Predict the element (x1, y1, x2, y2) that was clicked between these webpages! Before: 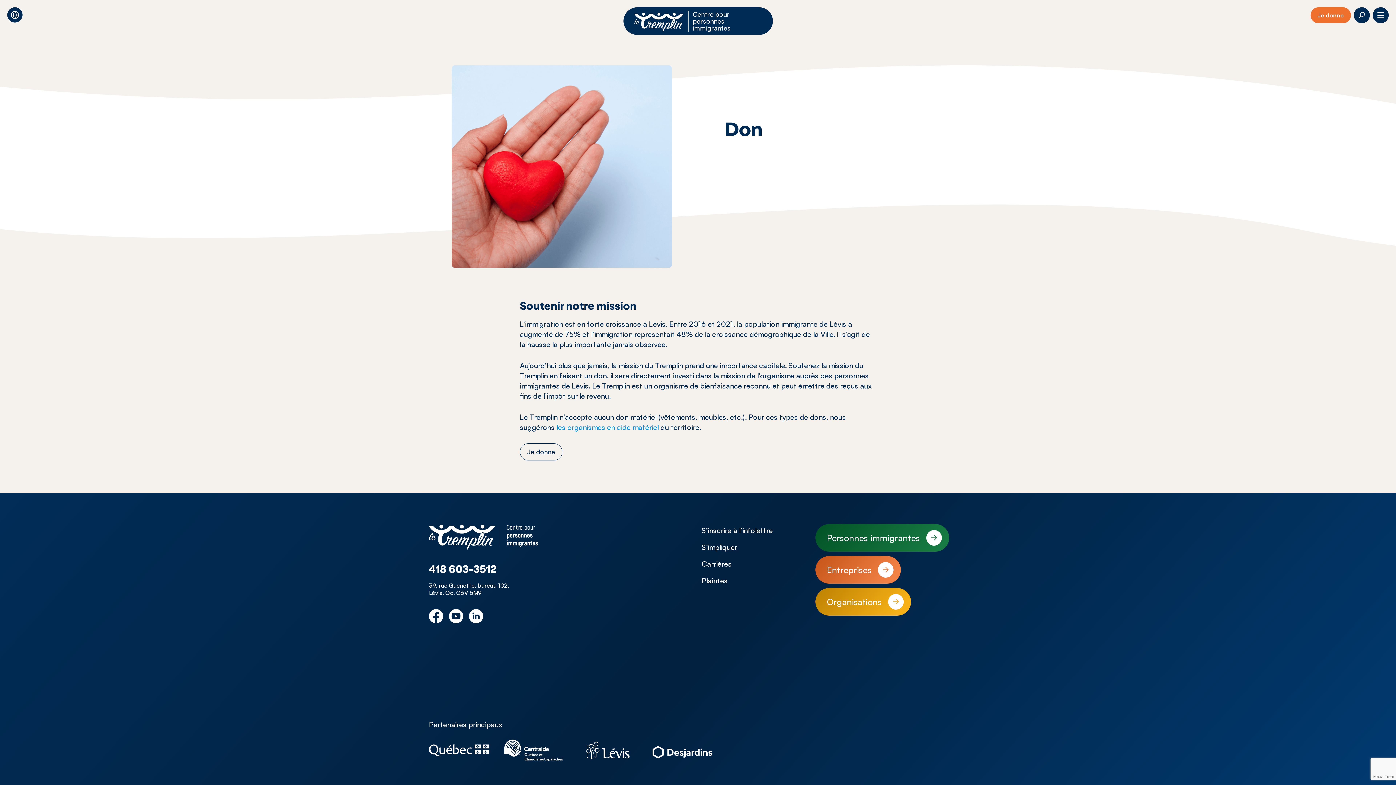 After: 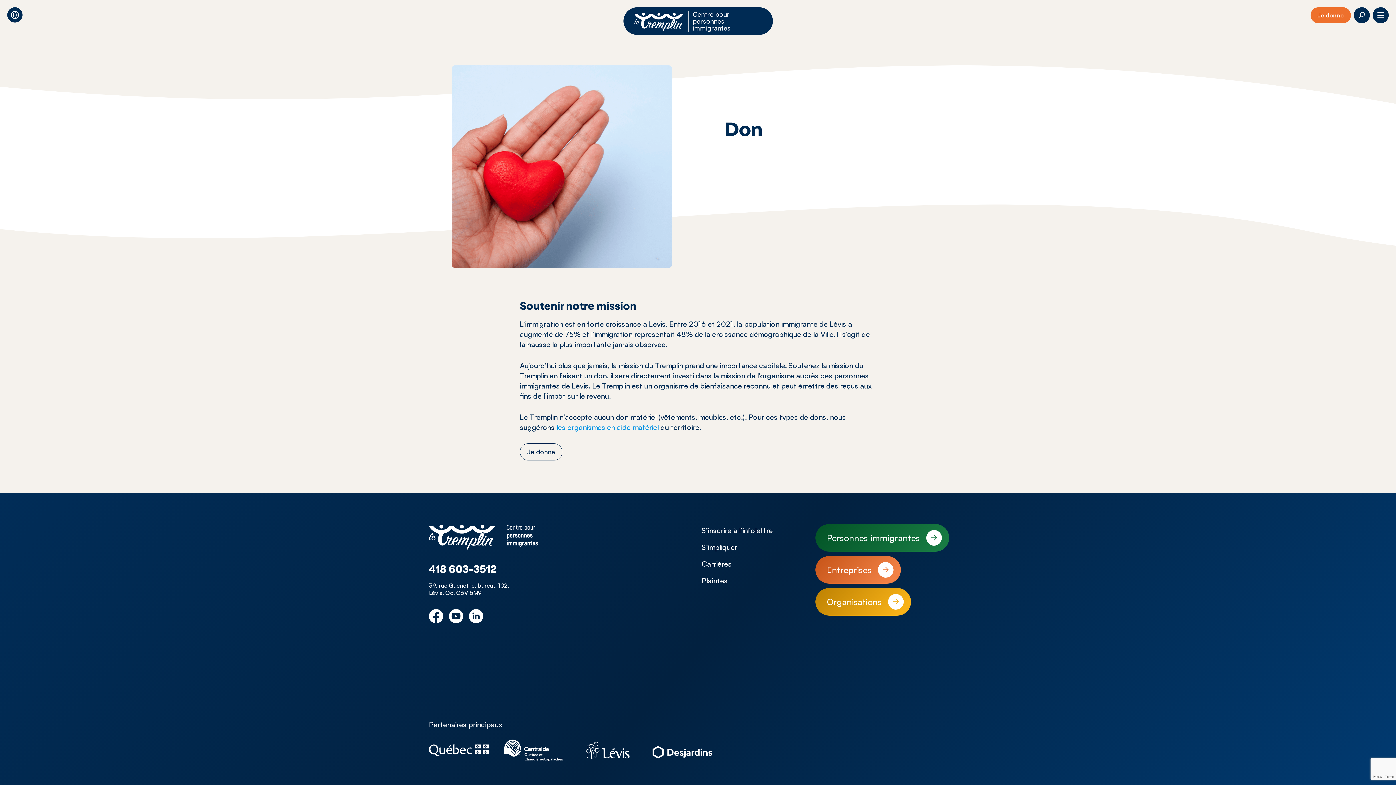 Action: bbox: (429, 744, 489, 756)